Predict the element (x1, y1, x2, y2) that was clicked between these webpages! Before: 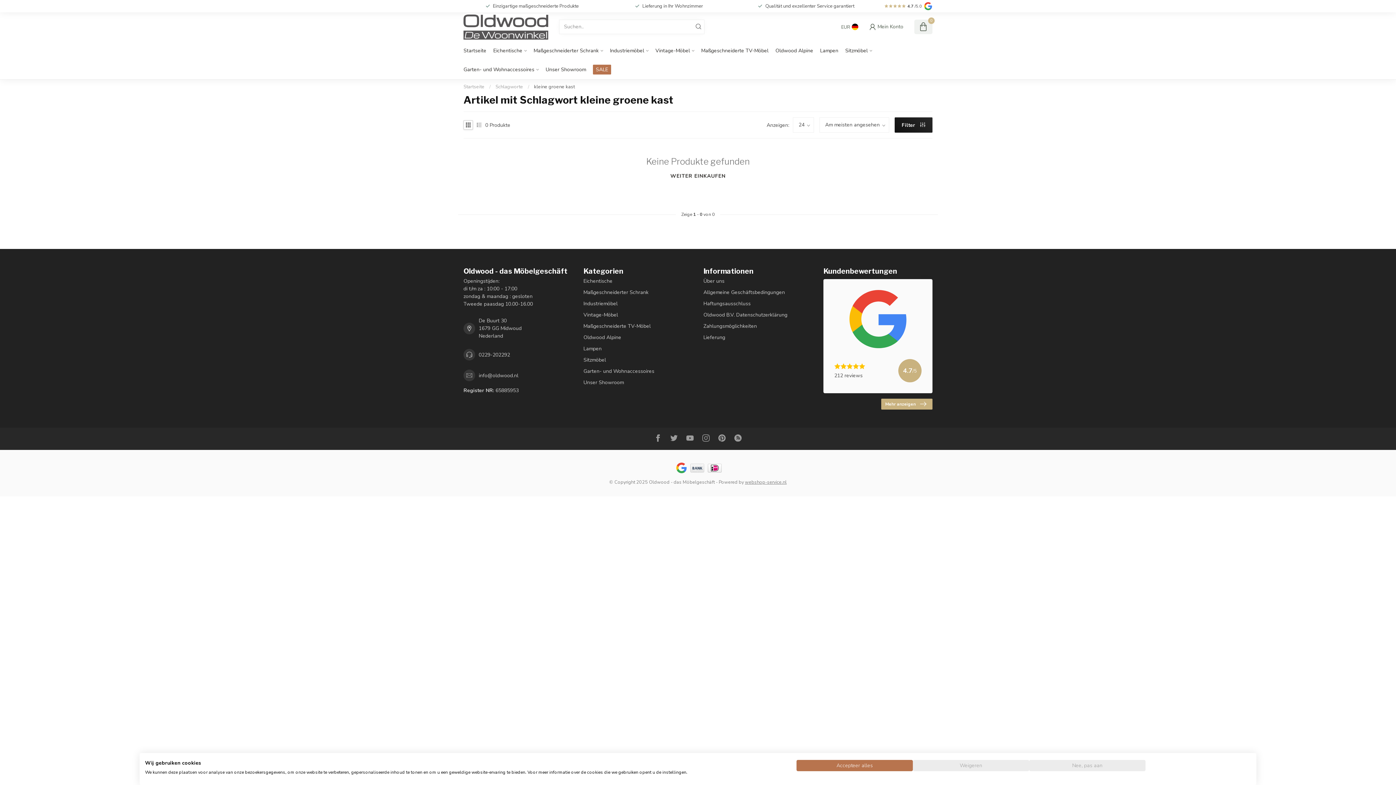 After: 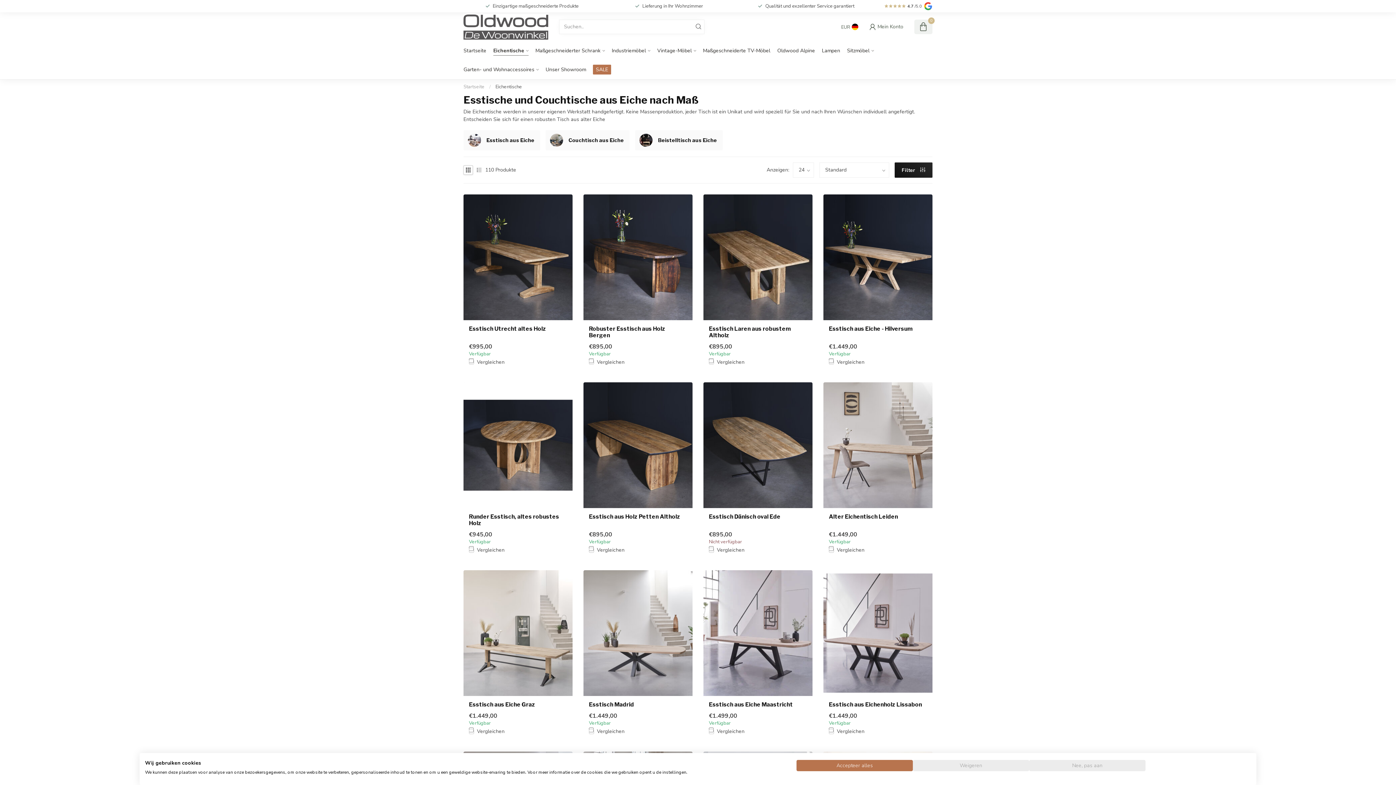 Action: bbox: (583, 275, 692, 286) label: Eichentische